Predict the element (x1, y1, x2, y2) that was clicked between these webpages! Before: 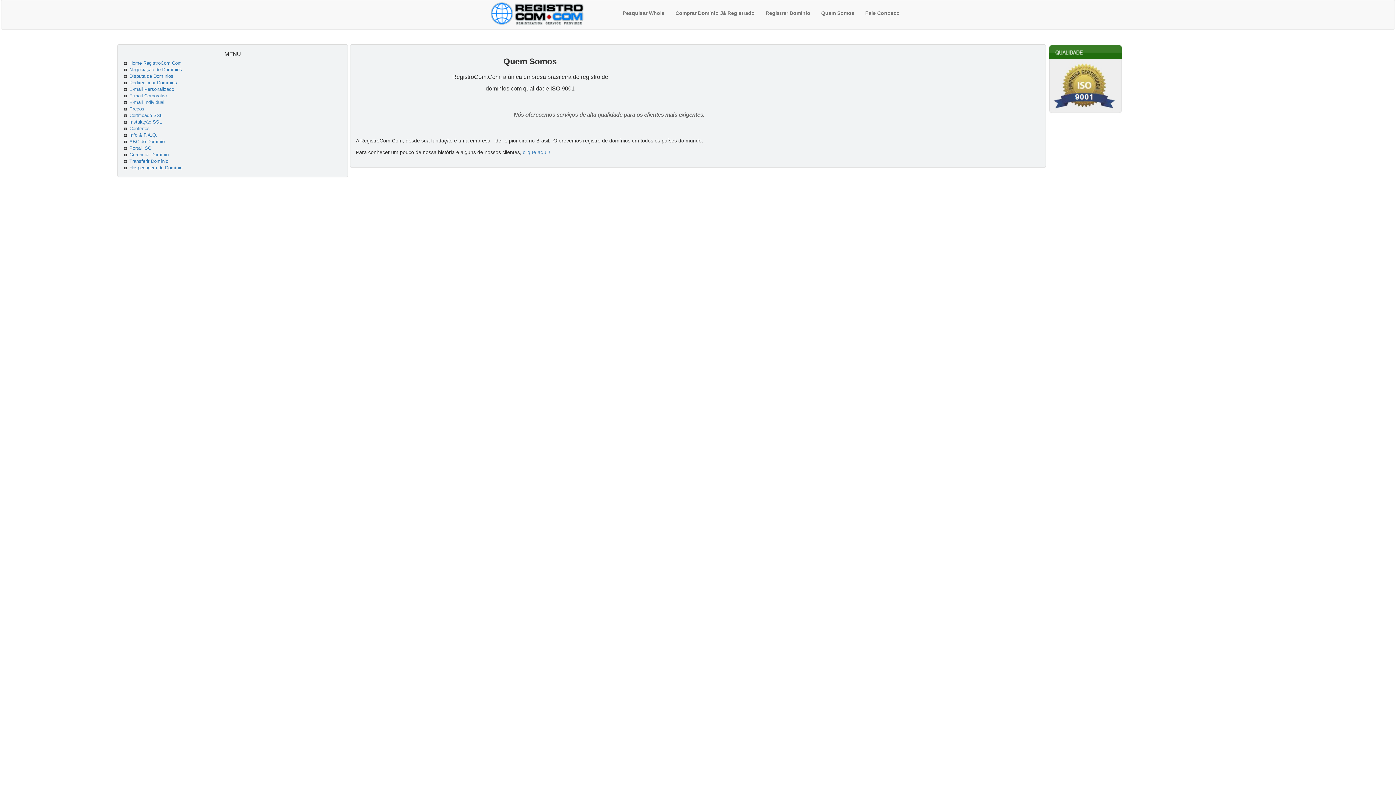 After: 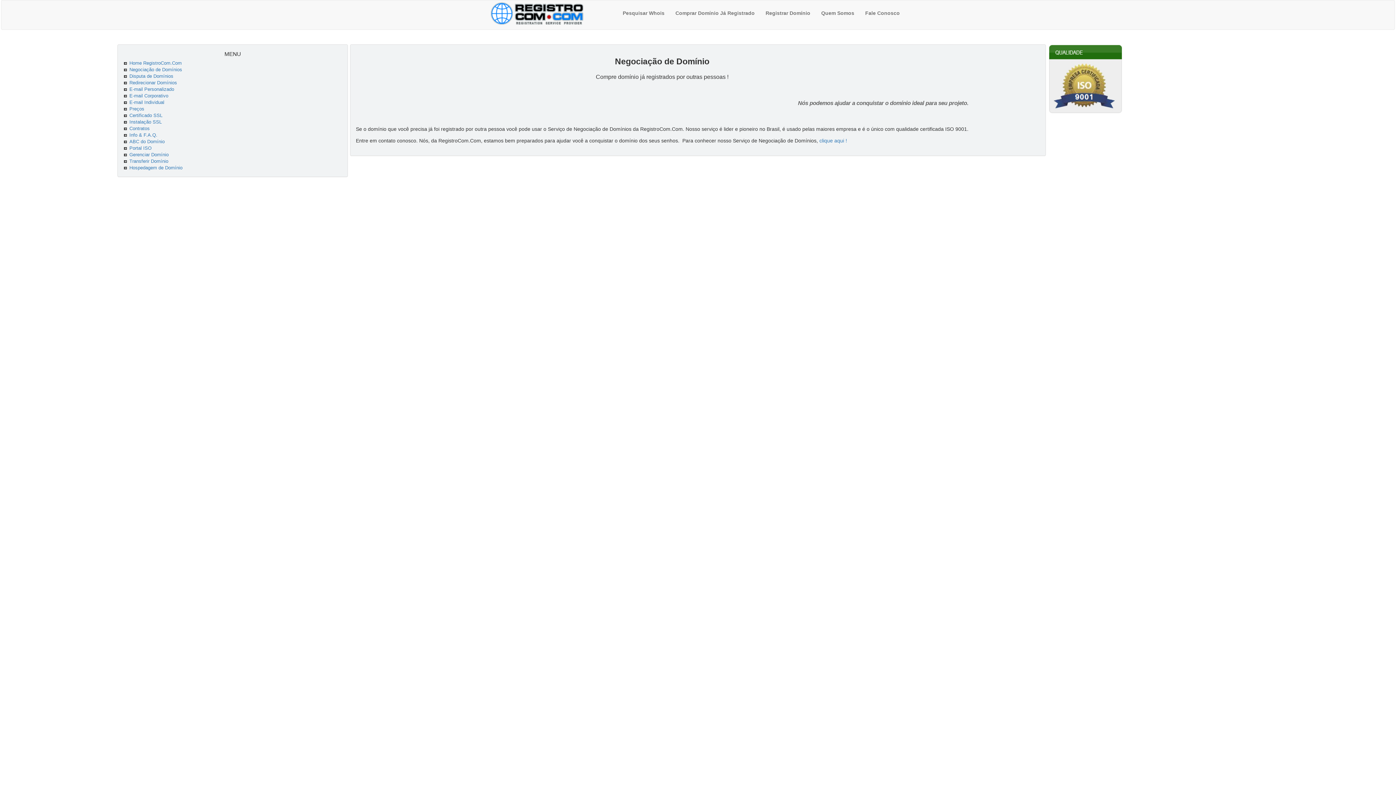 Action: bbox: (670, 4, 760, 22) label: Comprar Domínio Já Registrado